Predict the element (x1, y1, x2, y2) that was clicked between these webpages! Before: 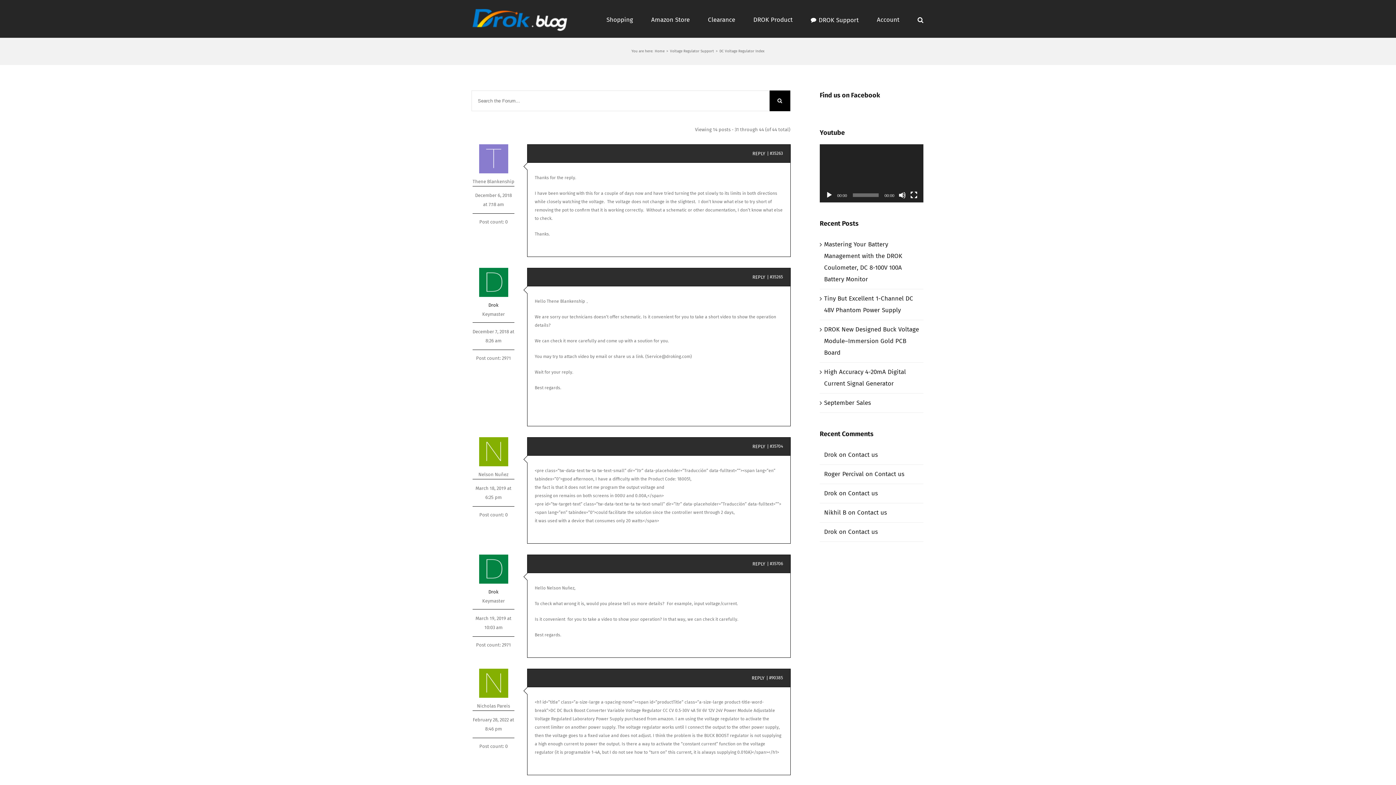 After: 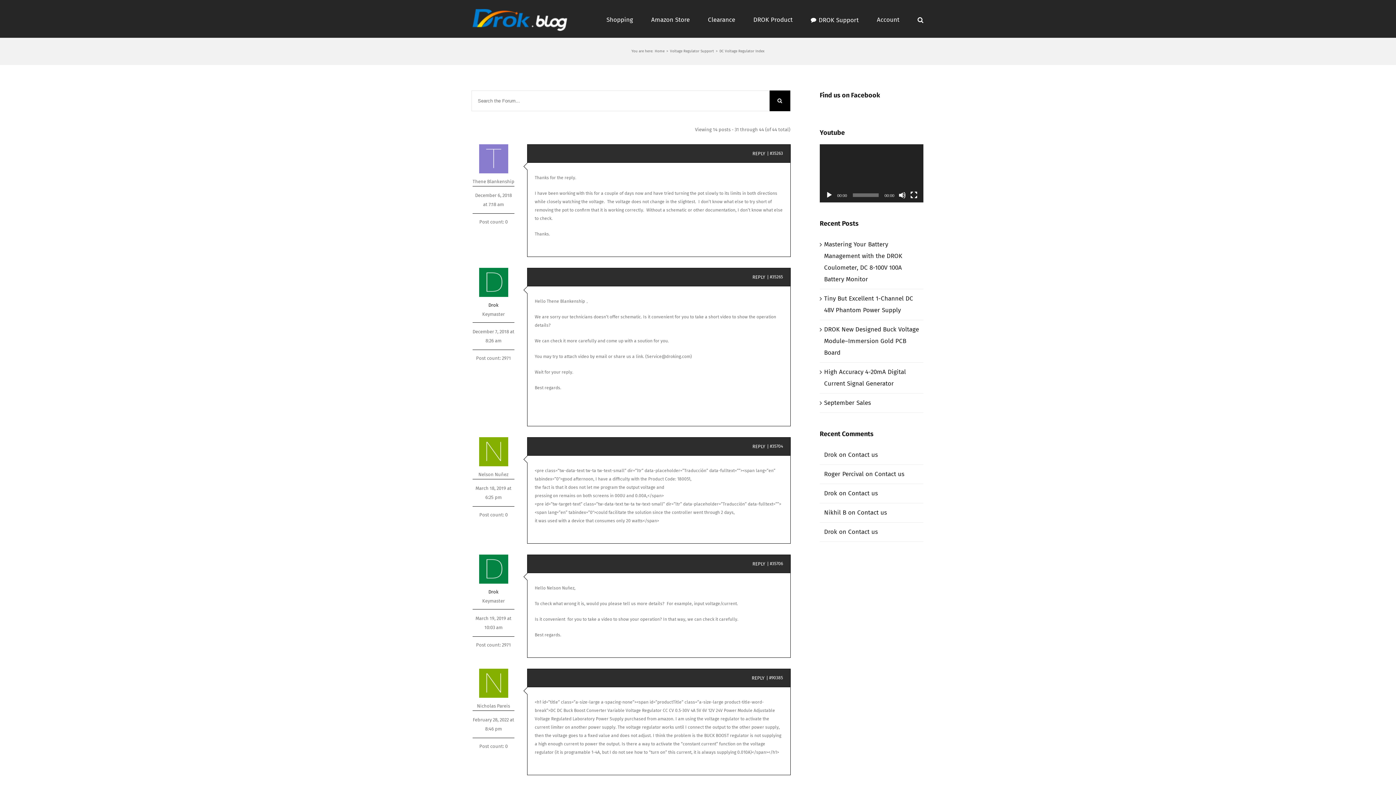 Action: label: Play bbox: (825, 191, 833, 199)